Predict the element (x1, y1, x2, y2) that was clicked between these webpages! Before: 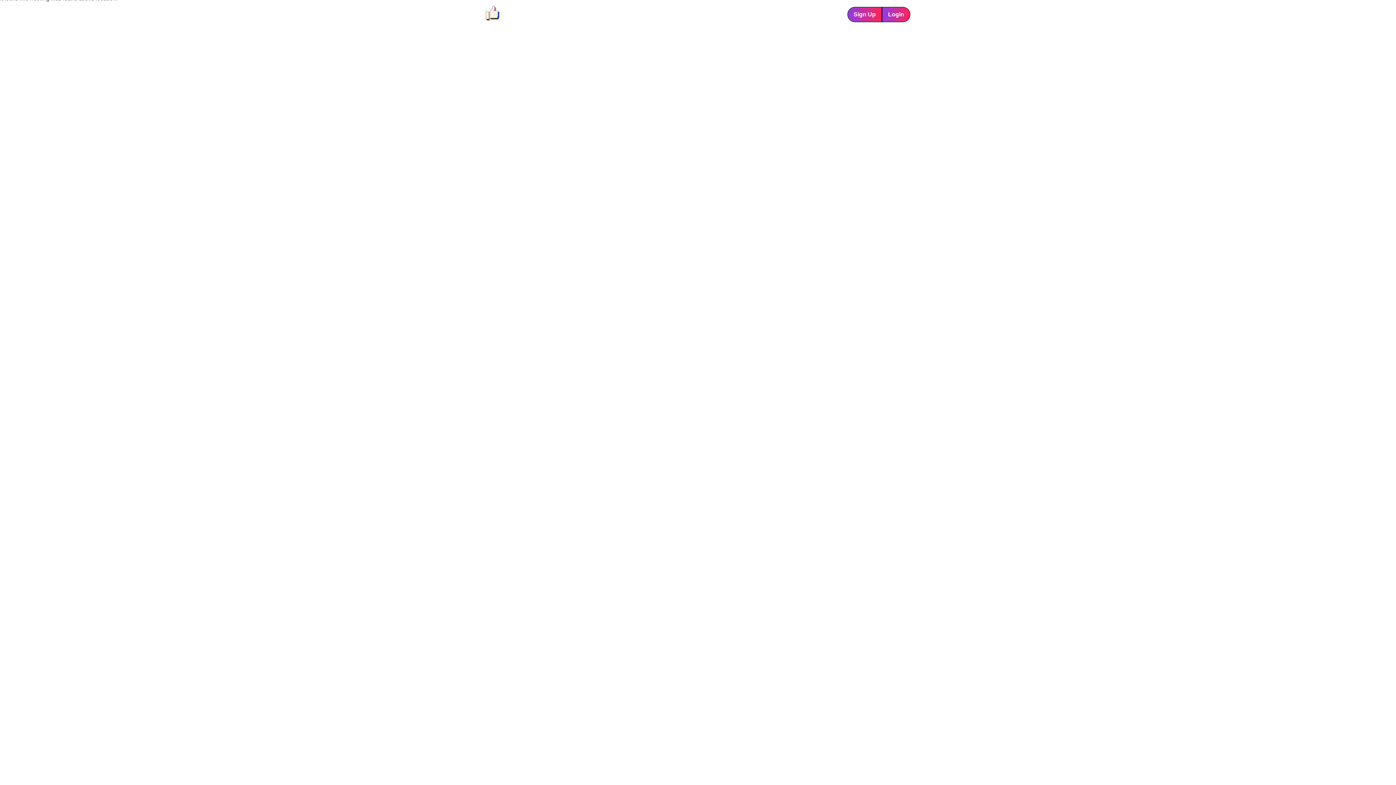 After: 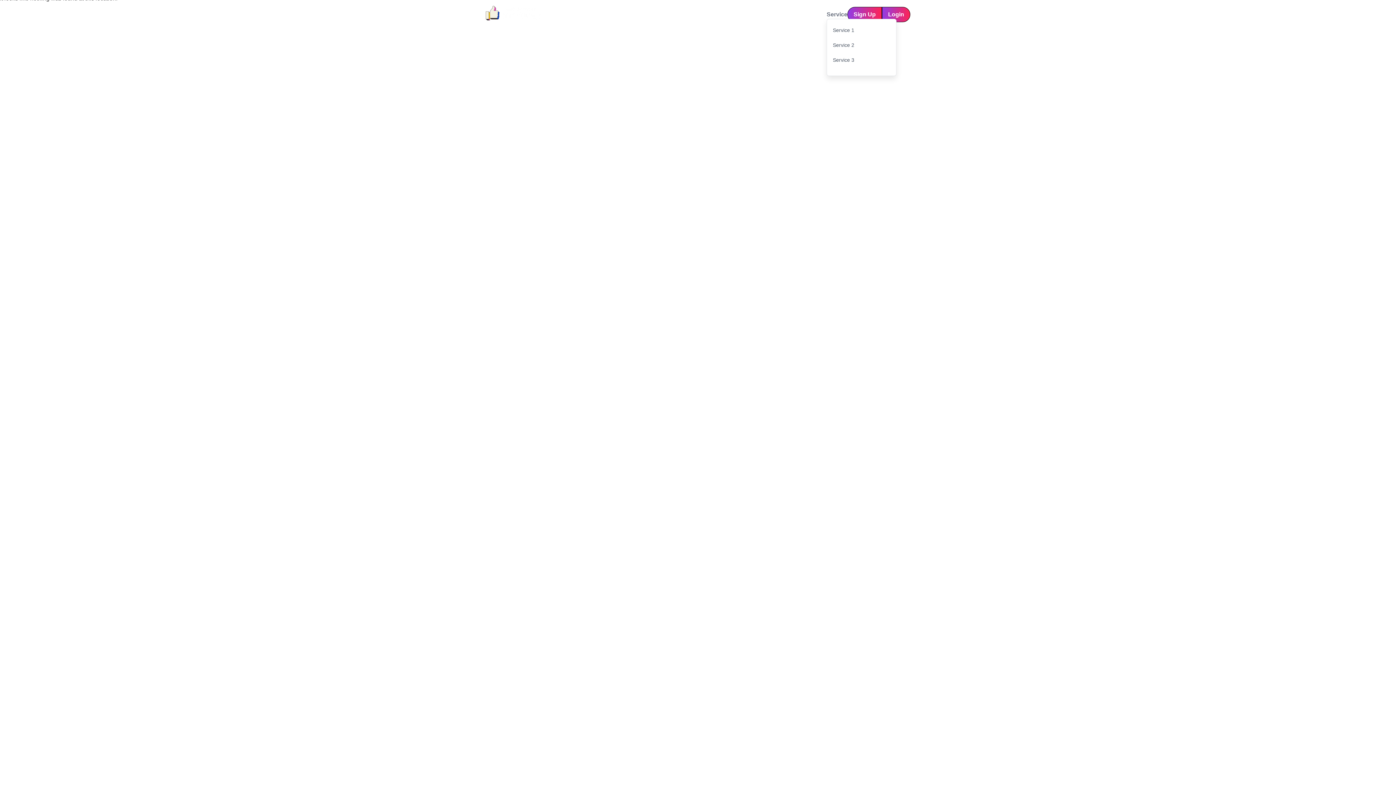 Action: label: Service bbox: (826, 10, 847, 18)